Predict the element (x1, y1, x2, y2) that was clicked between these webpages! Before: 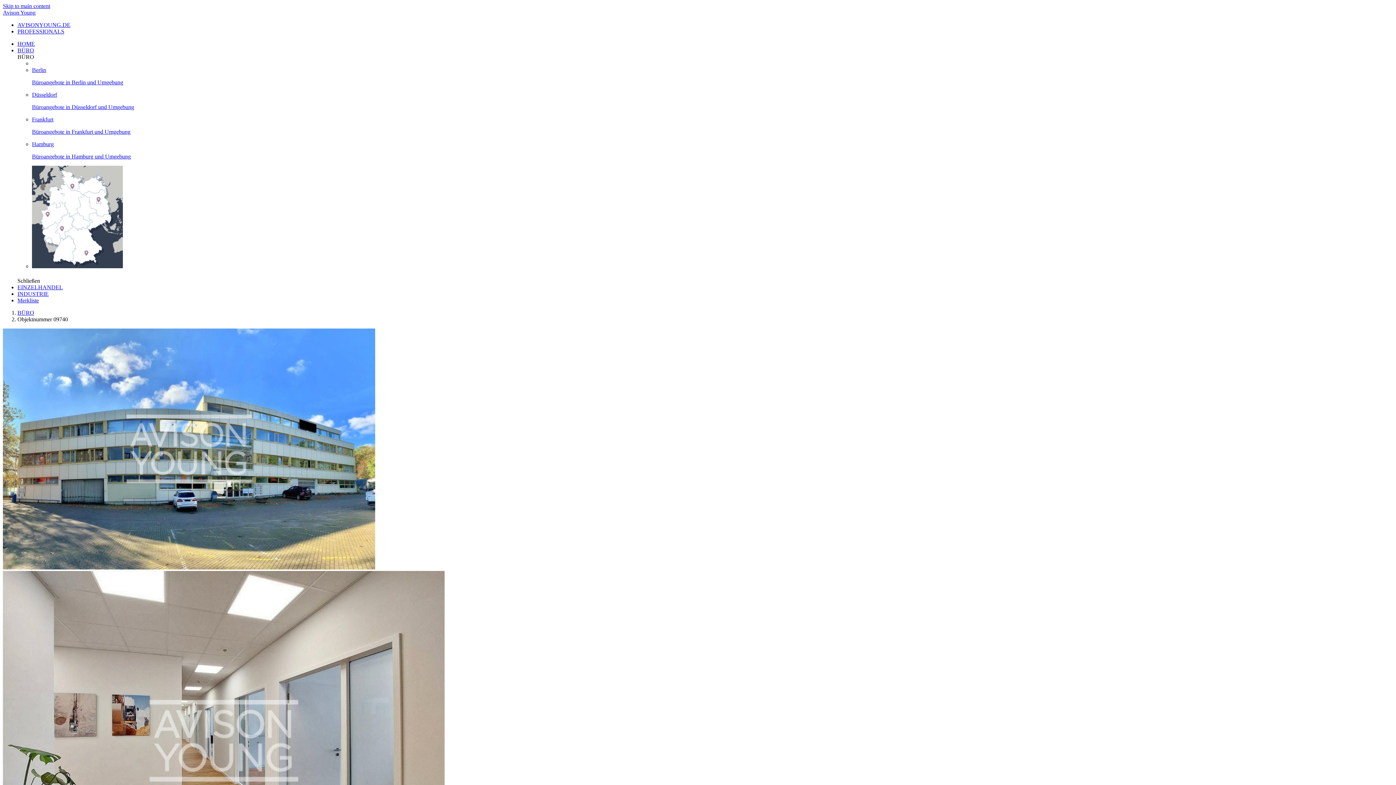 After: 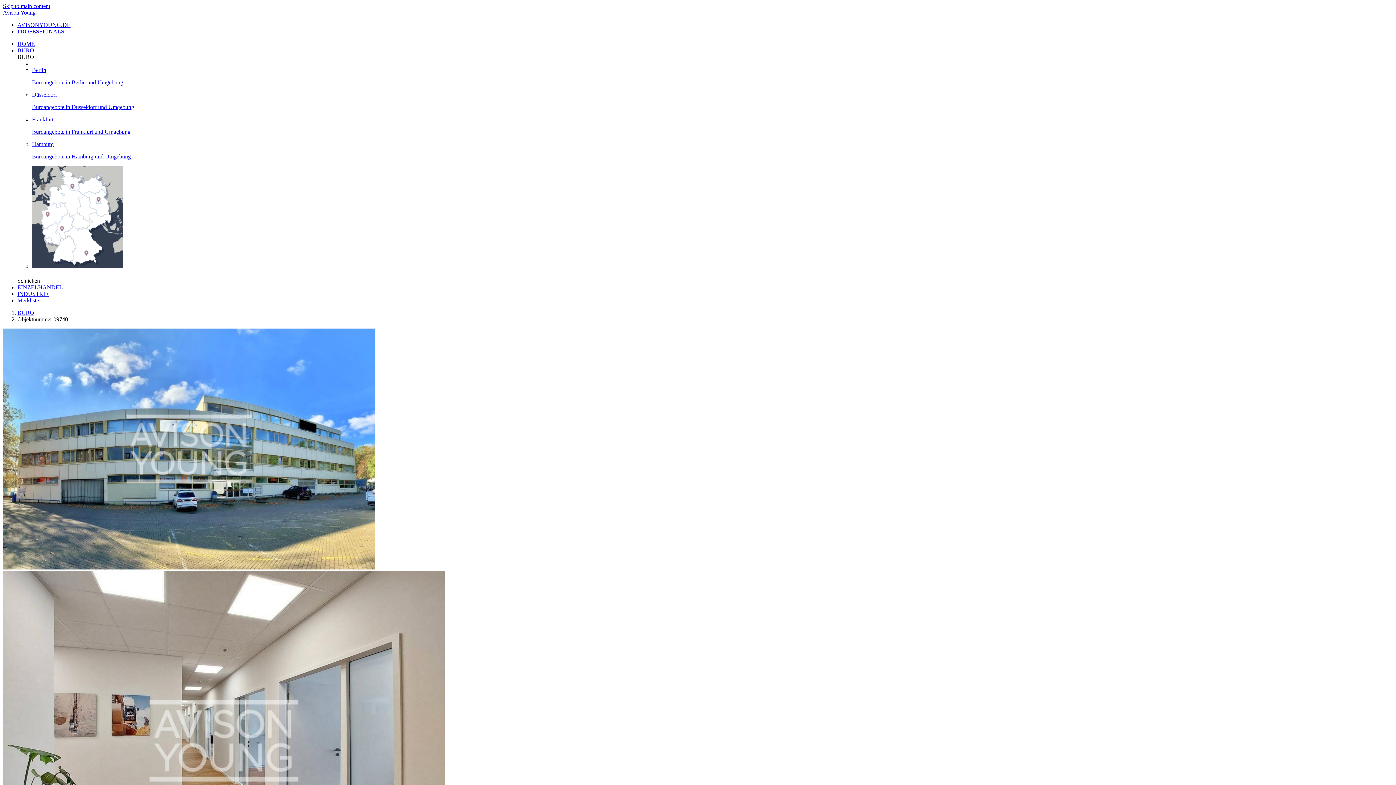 Action: bbox: (17, 28, 64, 34) label: PROFESSIONALS